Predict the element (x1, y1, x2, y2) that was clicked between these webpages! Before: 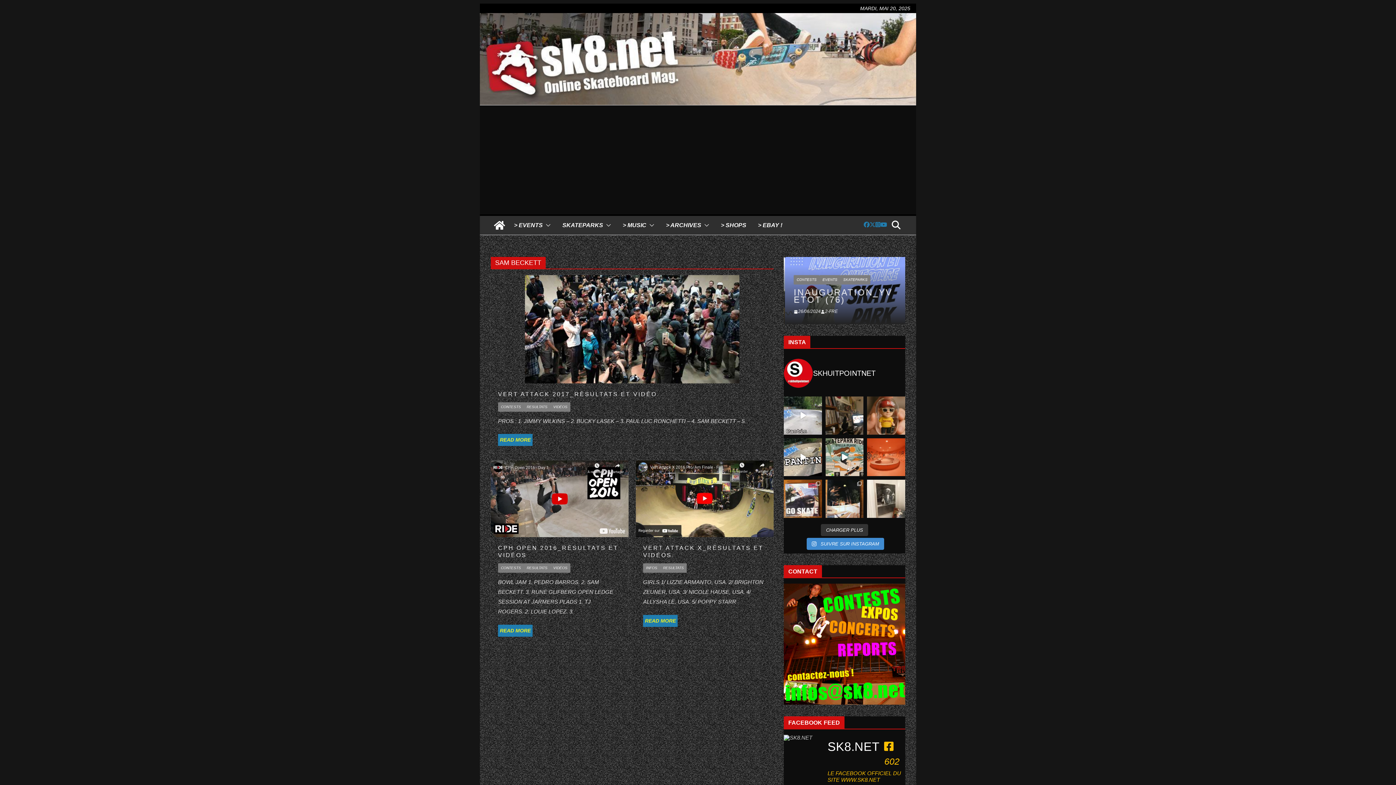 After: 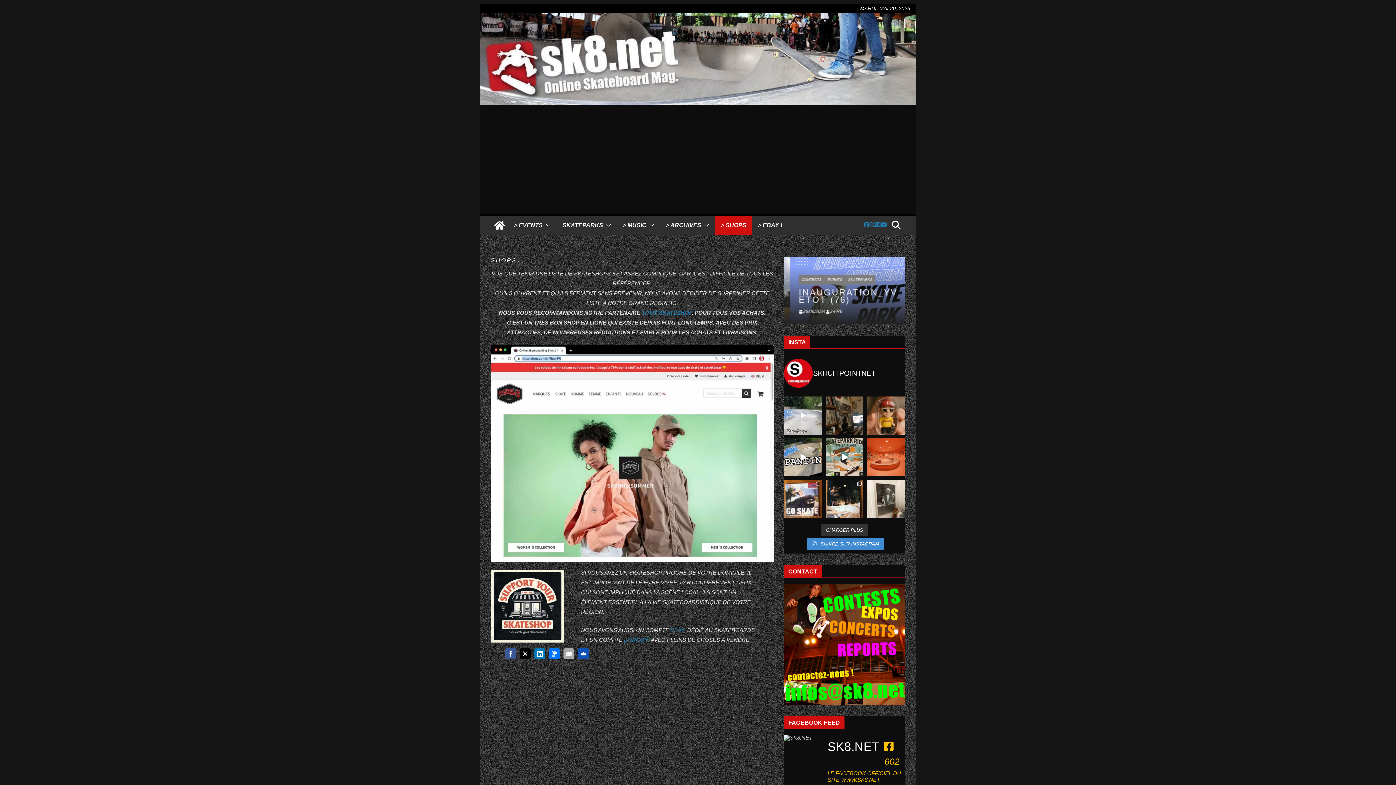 Action: bbox: (721, 219, 746, 231) label: > SHOPS